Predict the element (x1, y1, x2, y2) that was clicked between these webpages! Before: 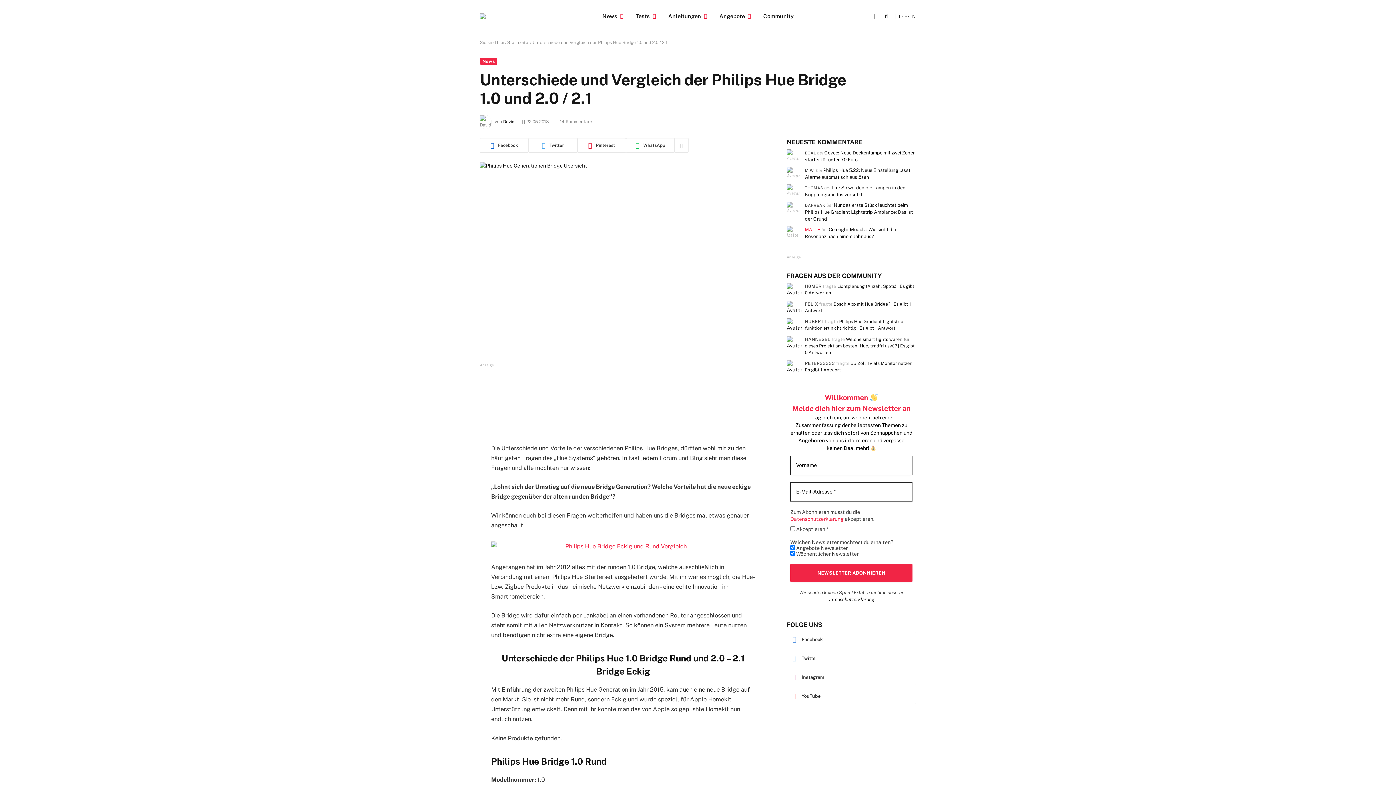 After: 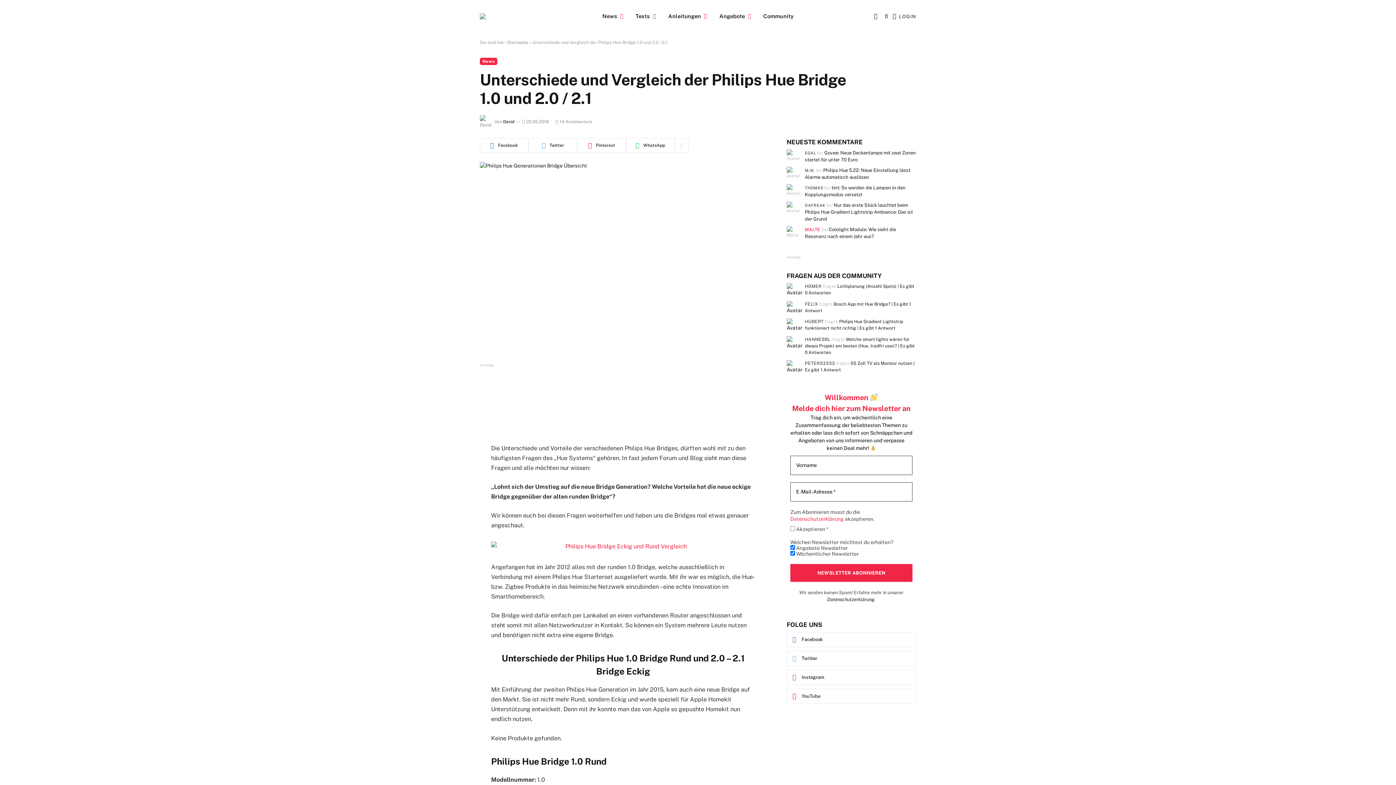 Action: bbox: (790, 516, 844, 522) label: Datenschutzerklärung